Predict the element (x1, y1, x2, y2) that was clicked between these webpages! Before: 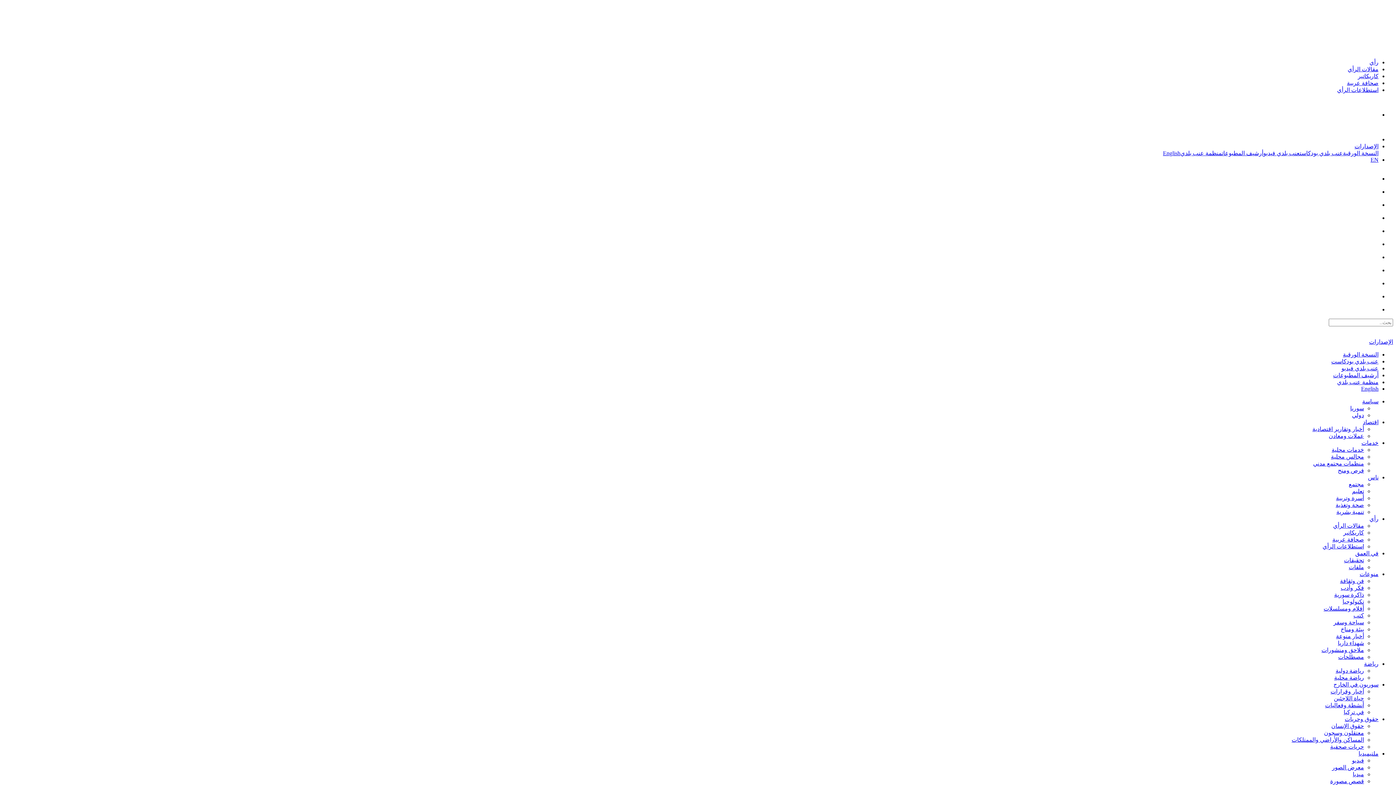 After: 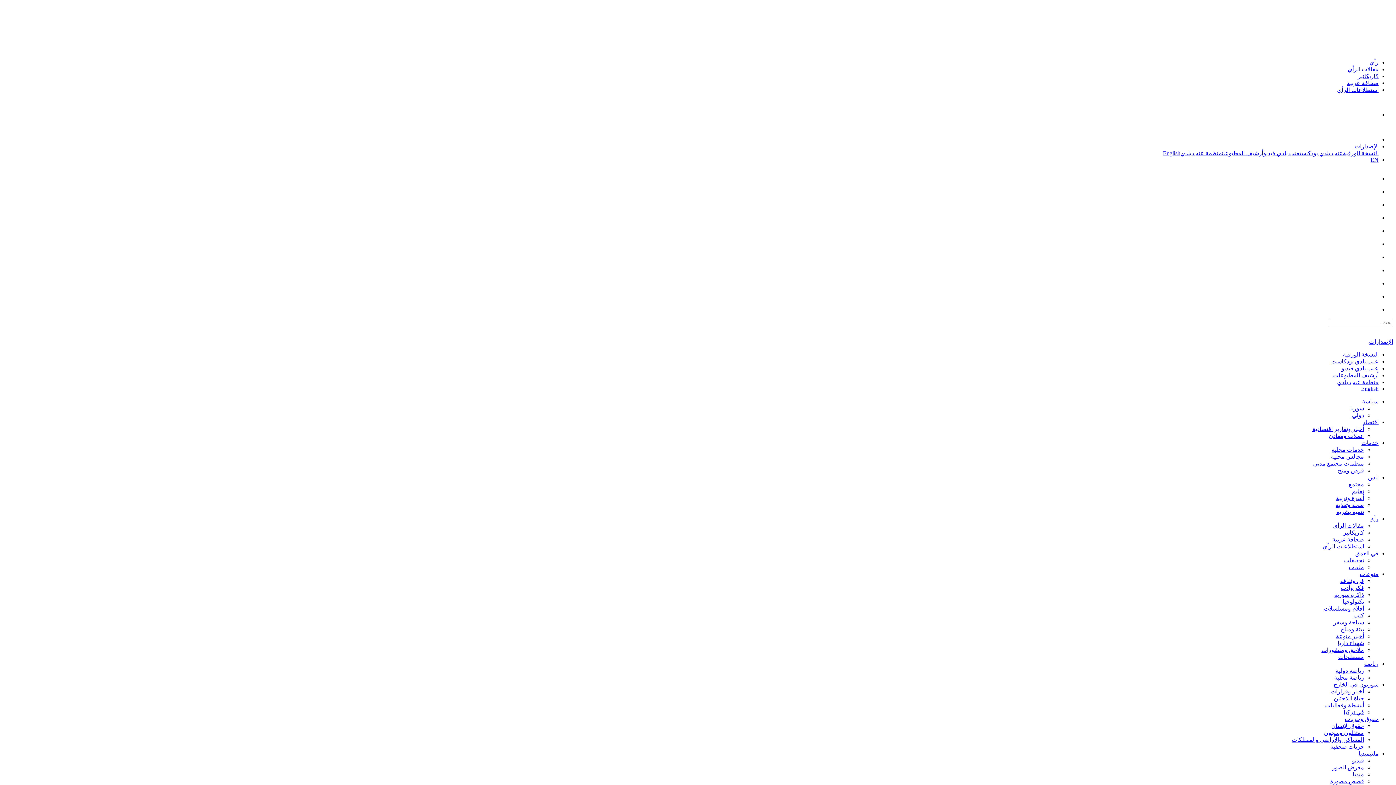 Action: bbox: (1370, 156, 1378, 162) label: EN